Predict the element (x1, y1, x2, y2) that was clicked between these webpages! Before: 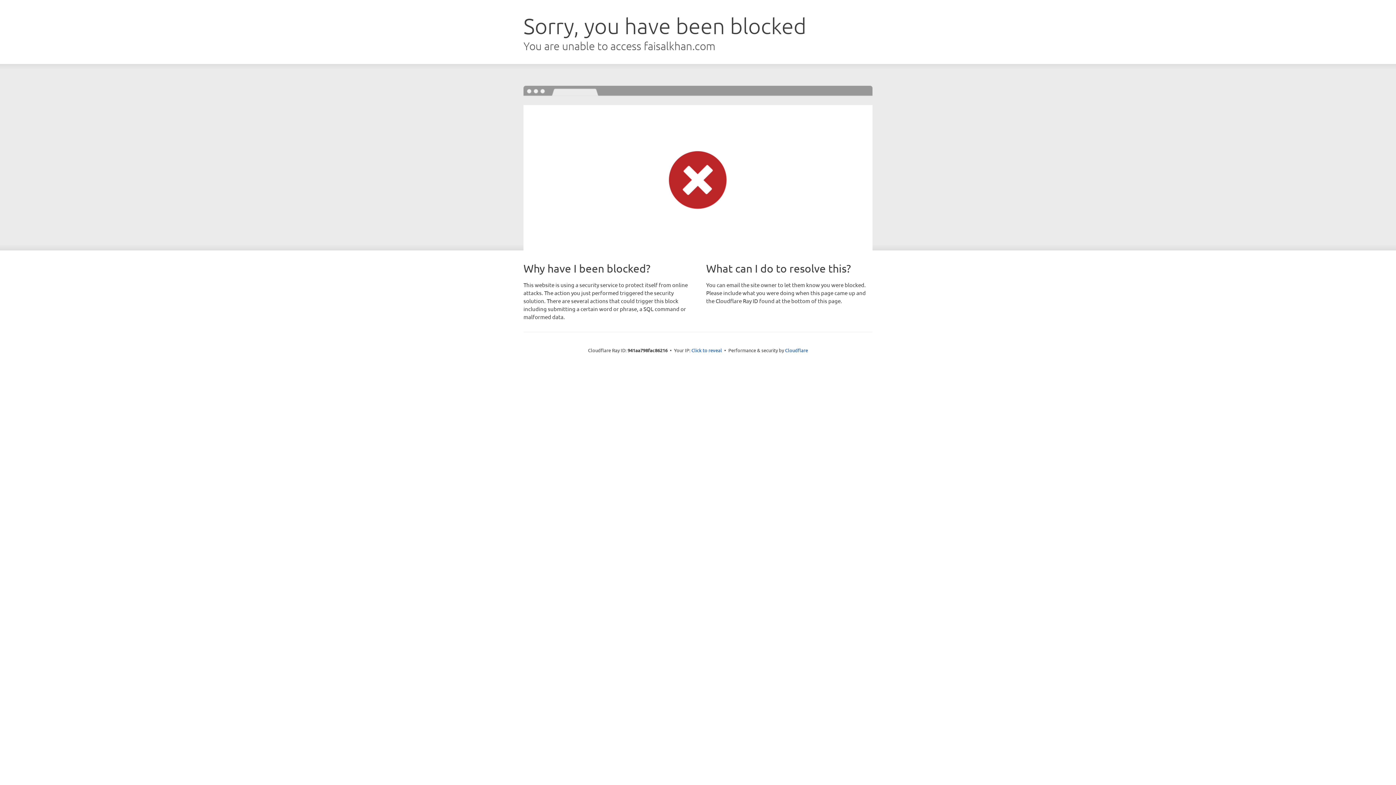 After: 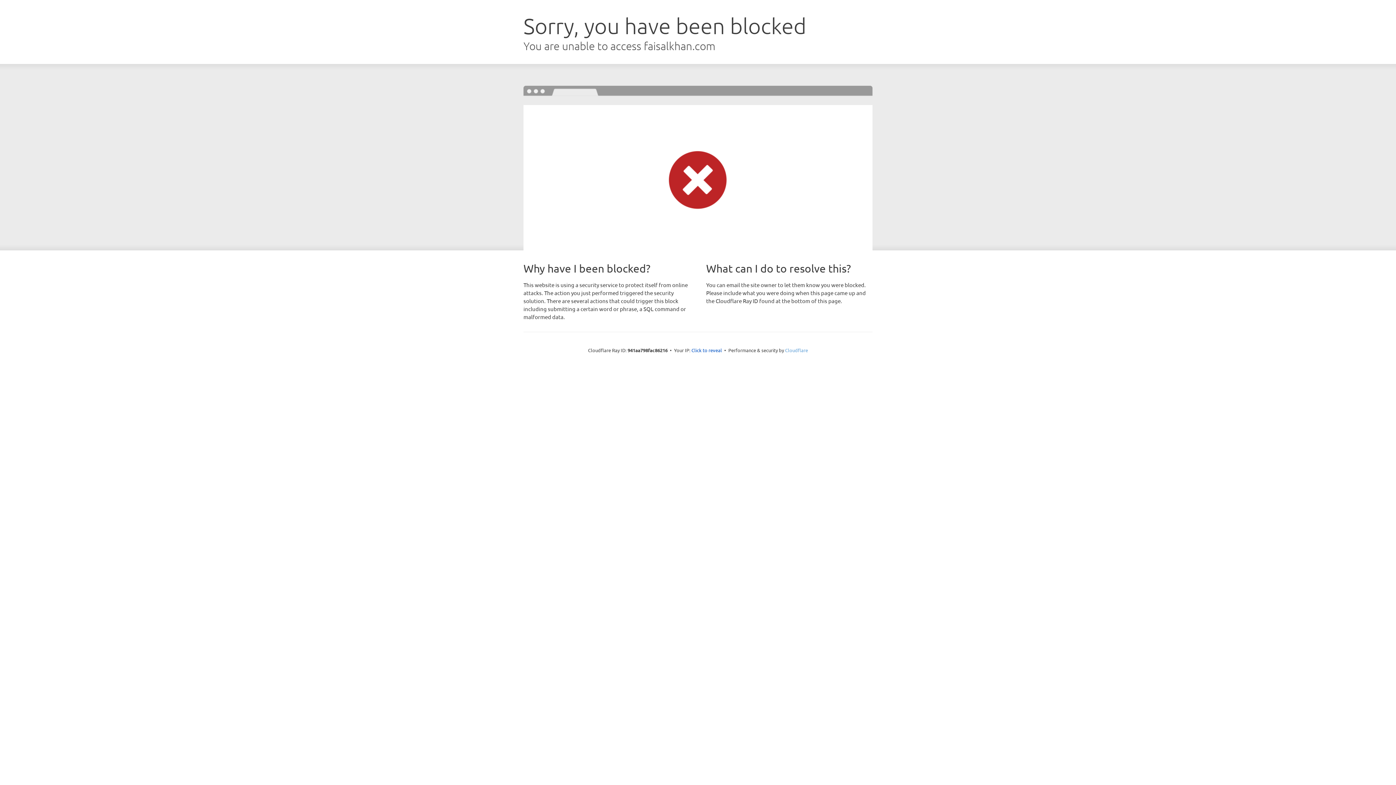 Action: label: Cloudflare bbox: (785, 347, 808, 353)